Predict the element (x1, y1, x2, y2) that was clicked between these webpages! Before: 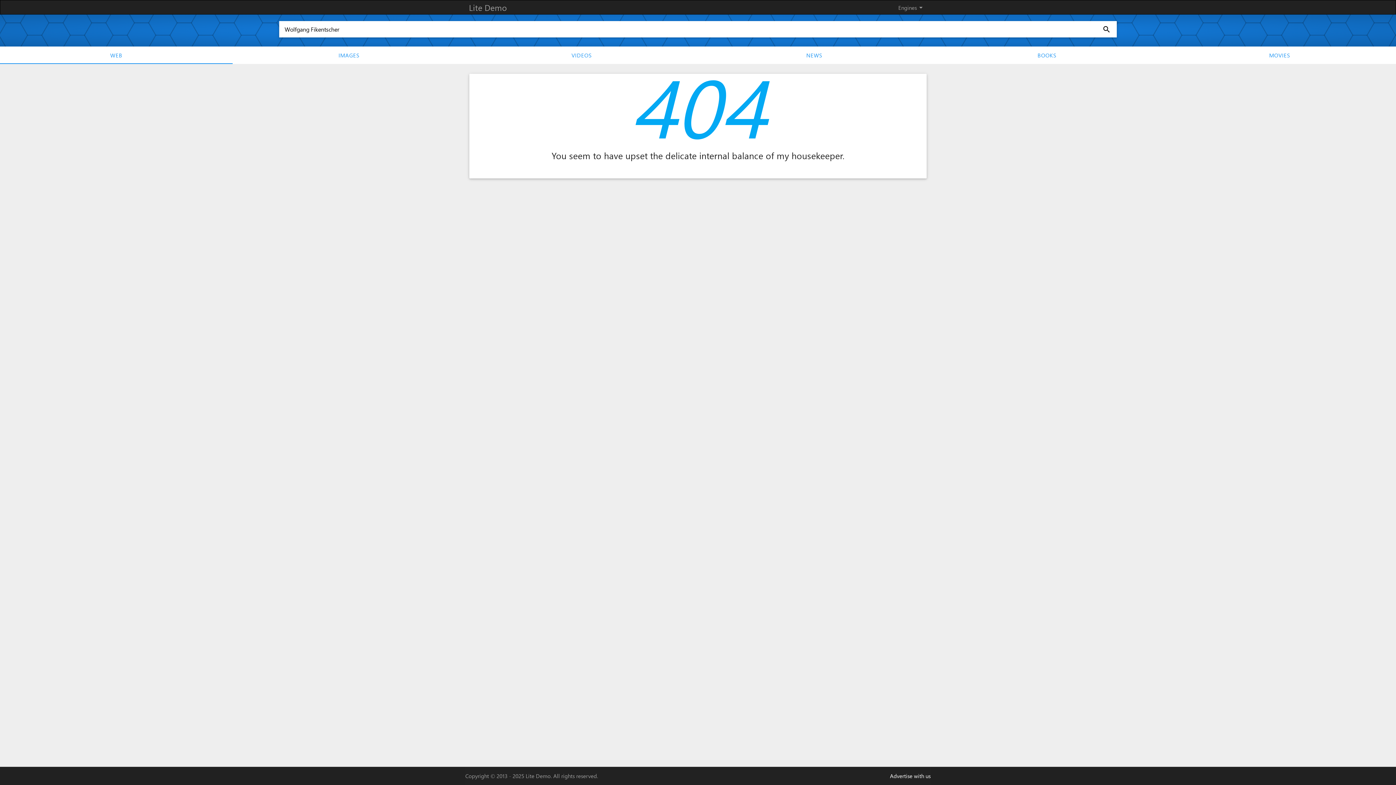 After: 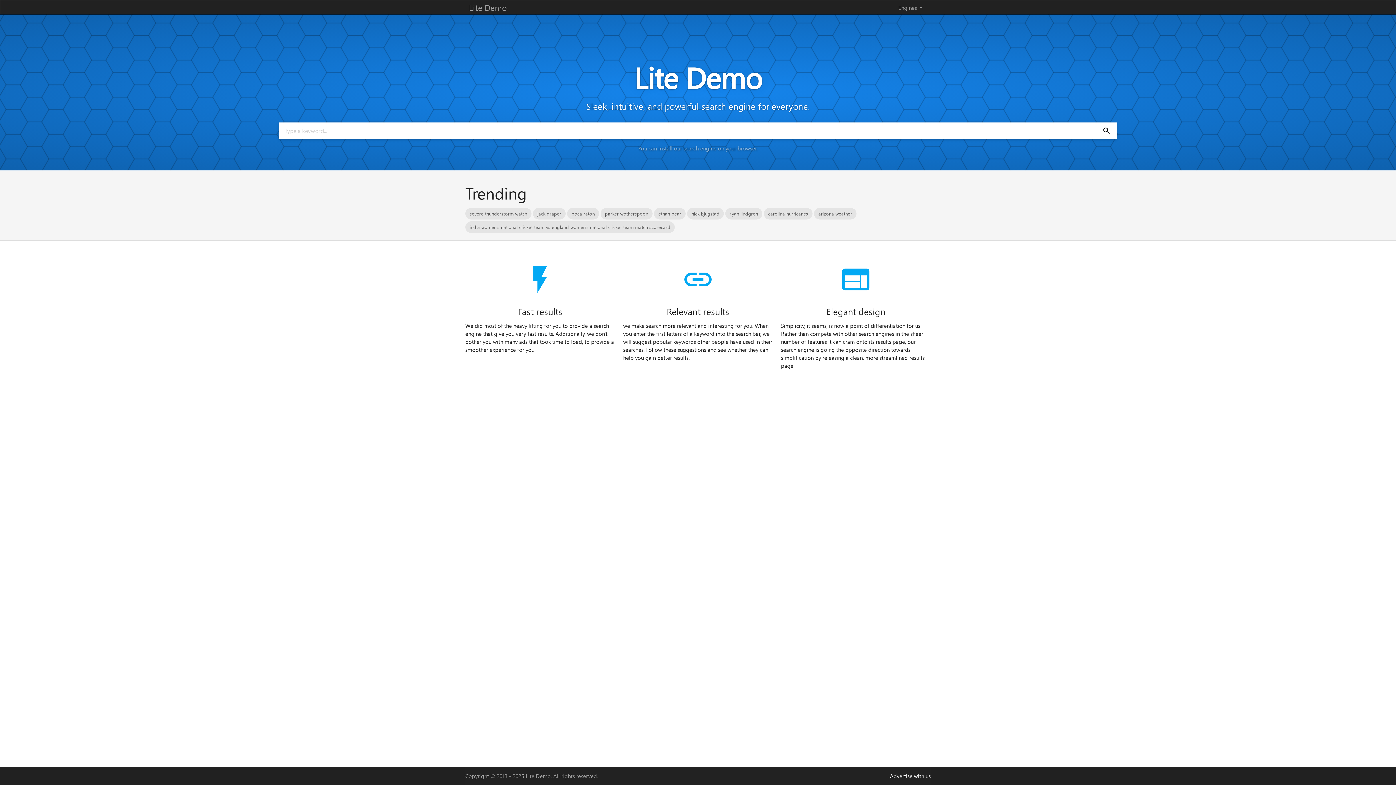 Action: label: Lite Demo bbox: (469, 0, 506, 14)